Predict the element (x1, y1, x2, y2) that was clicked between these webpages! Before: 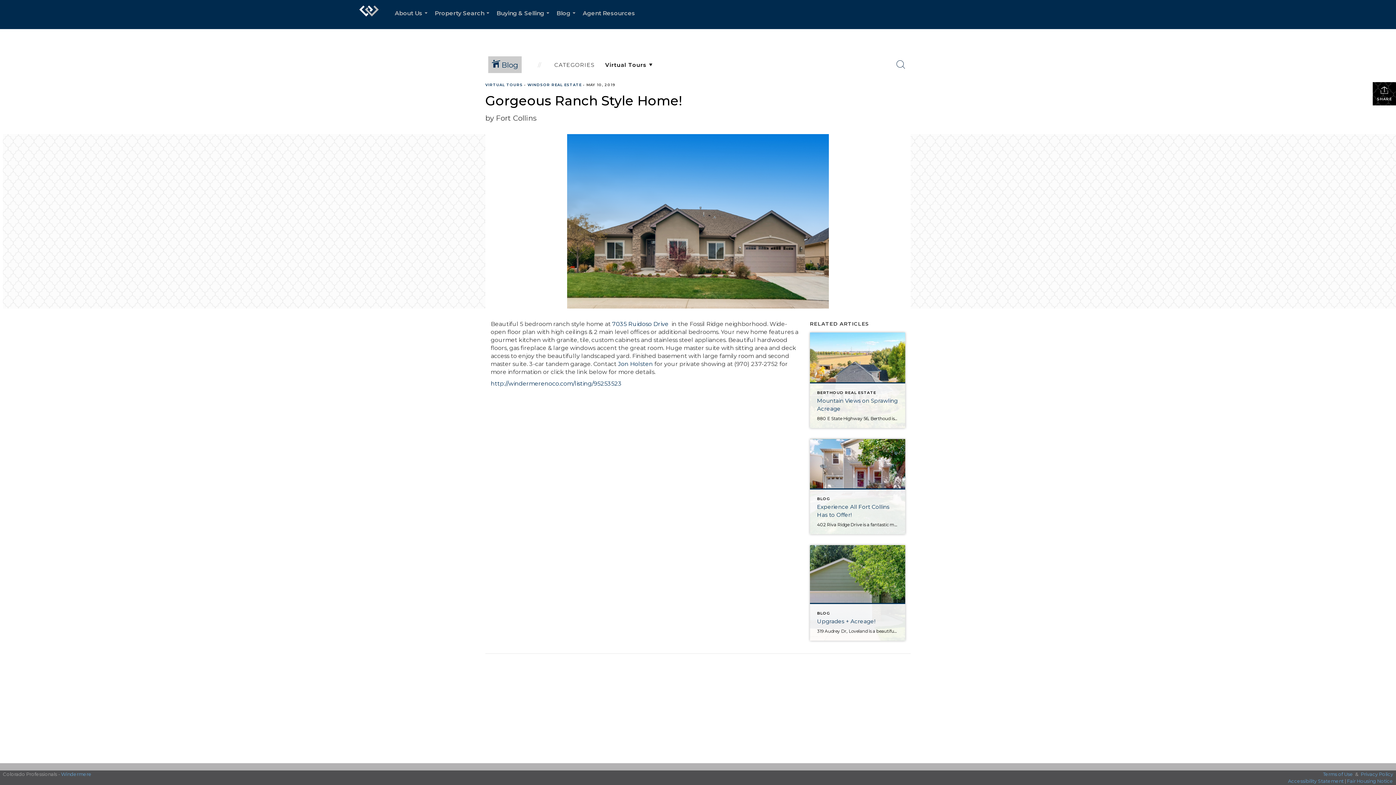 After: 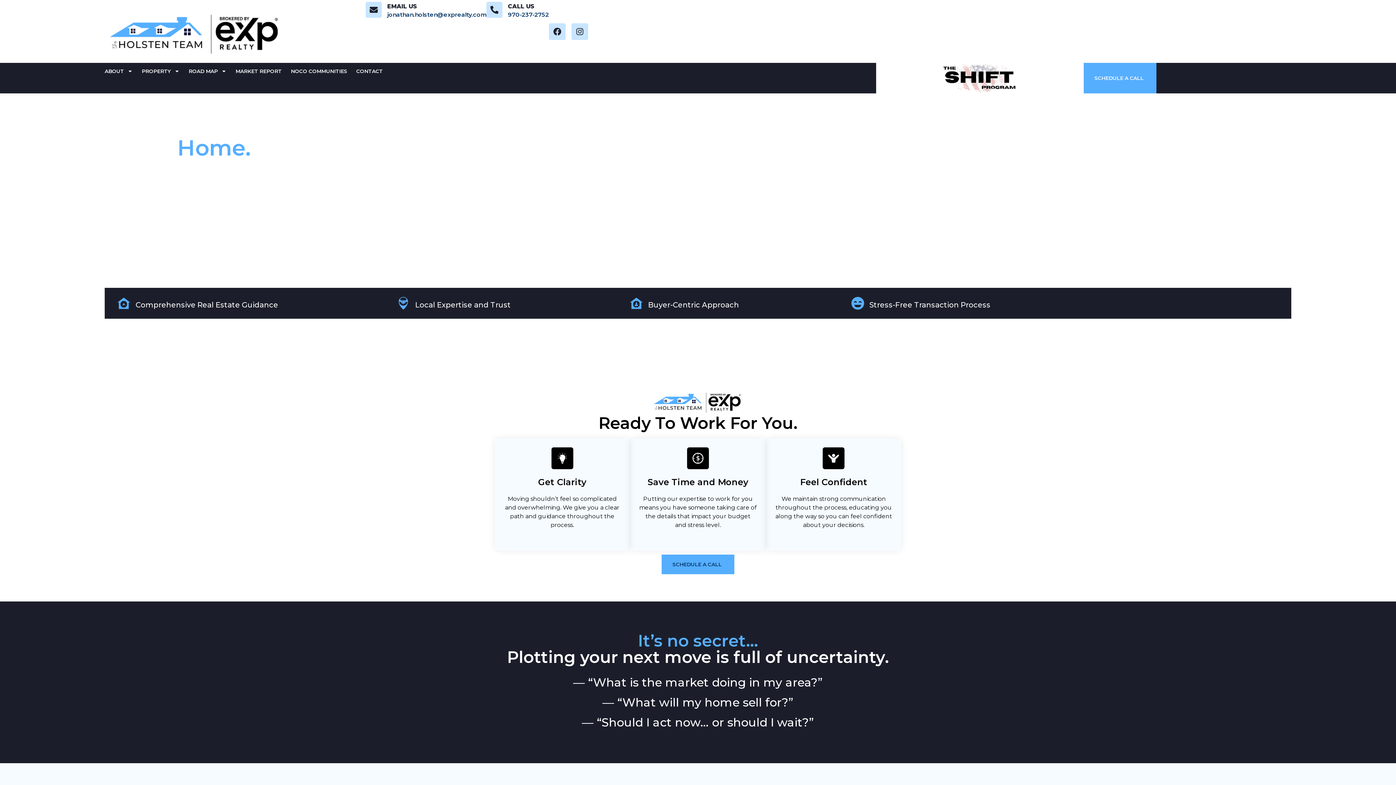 Action: label: Jon Holsten bbox: (618, 360, 653, 367)